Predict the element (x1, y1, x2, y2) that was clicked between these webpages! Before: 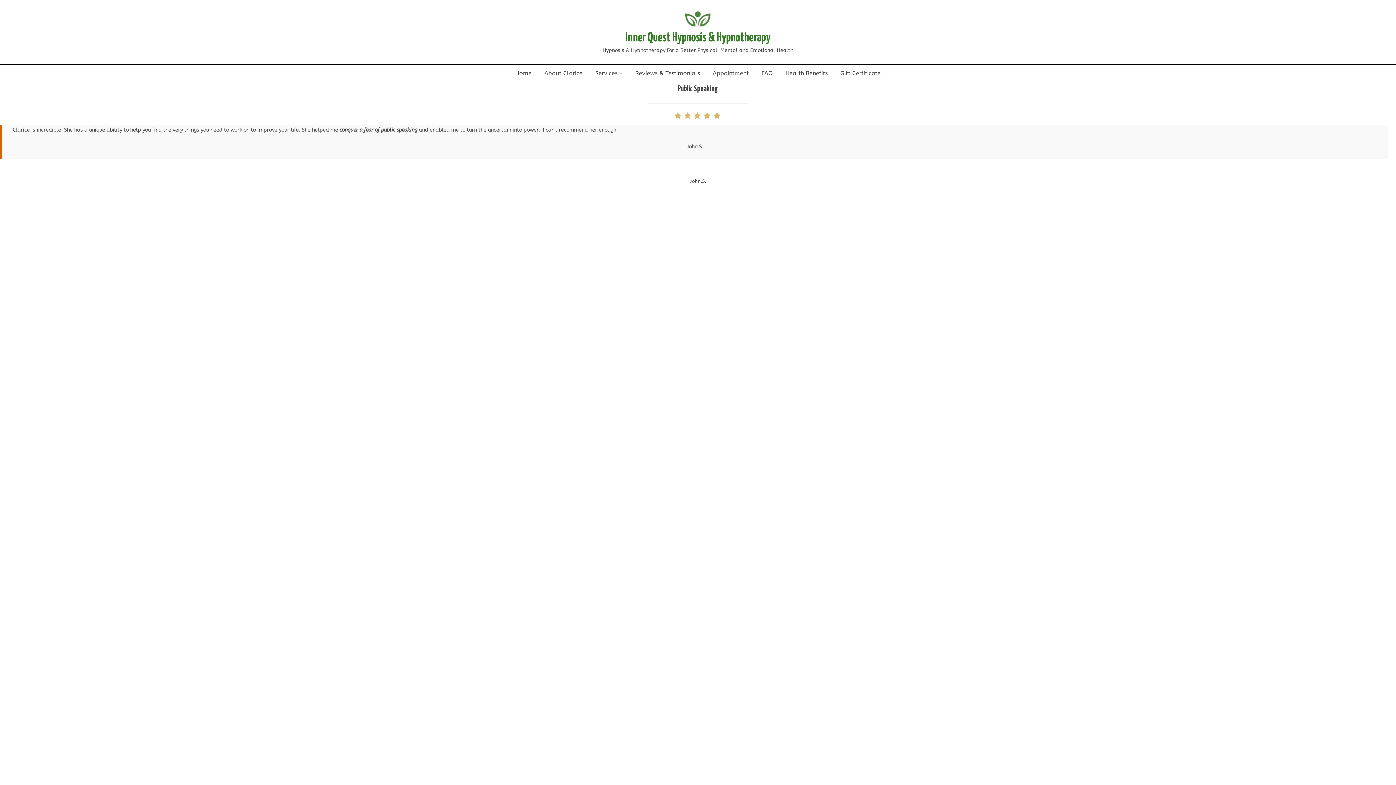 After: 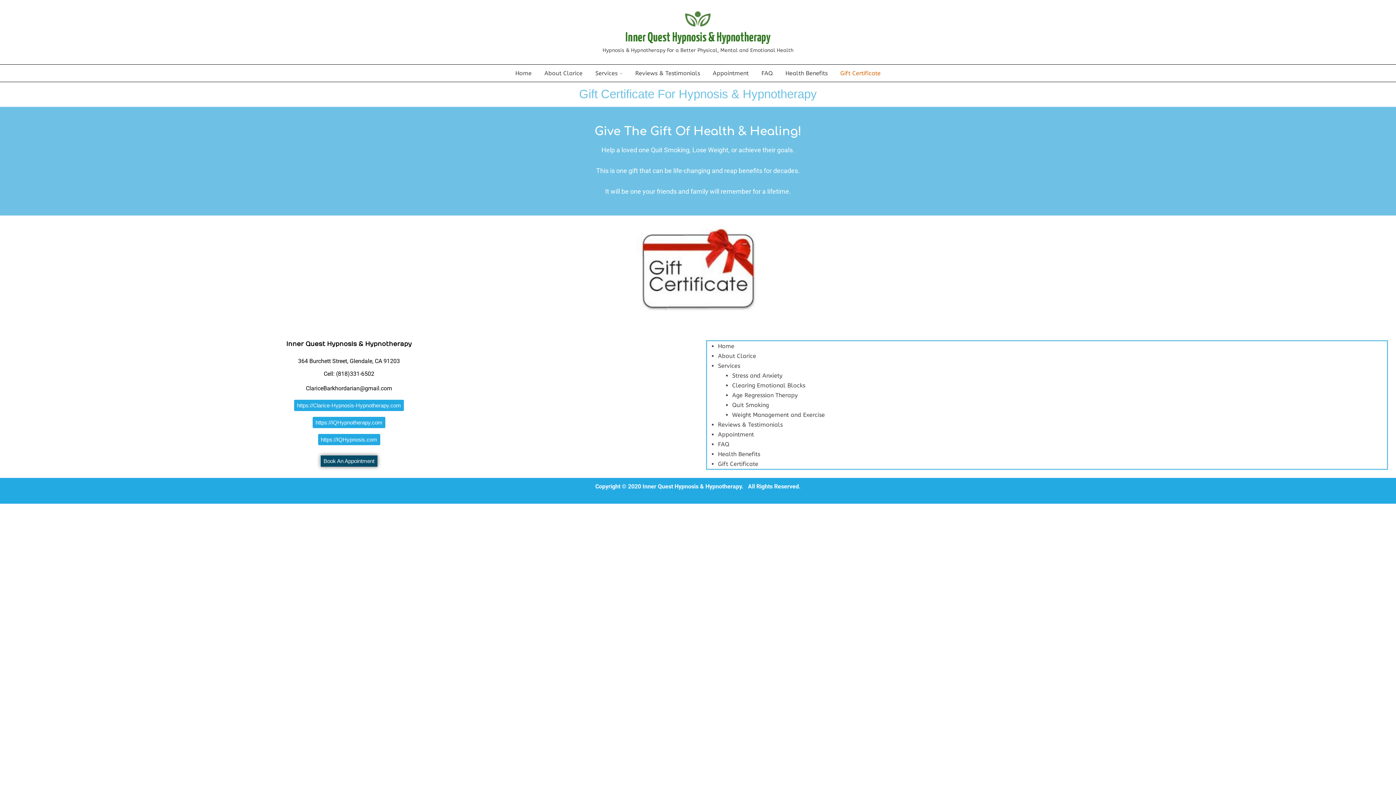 Action: bbox: (835, 64, 886, 81) label: Gift Certificate